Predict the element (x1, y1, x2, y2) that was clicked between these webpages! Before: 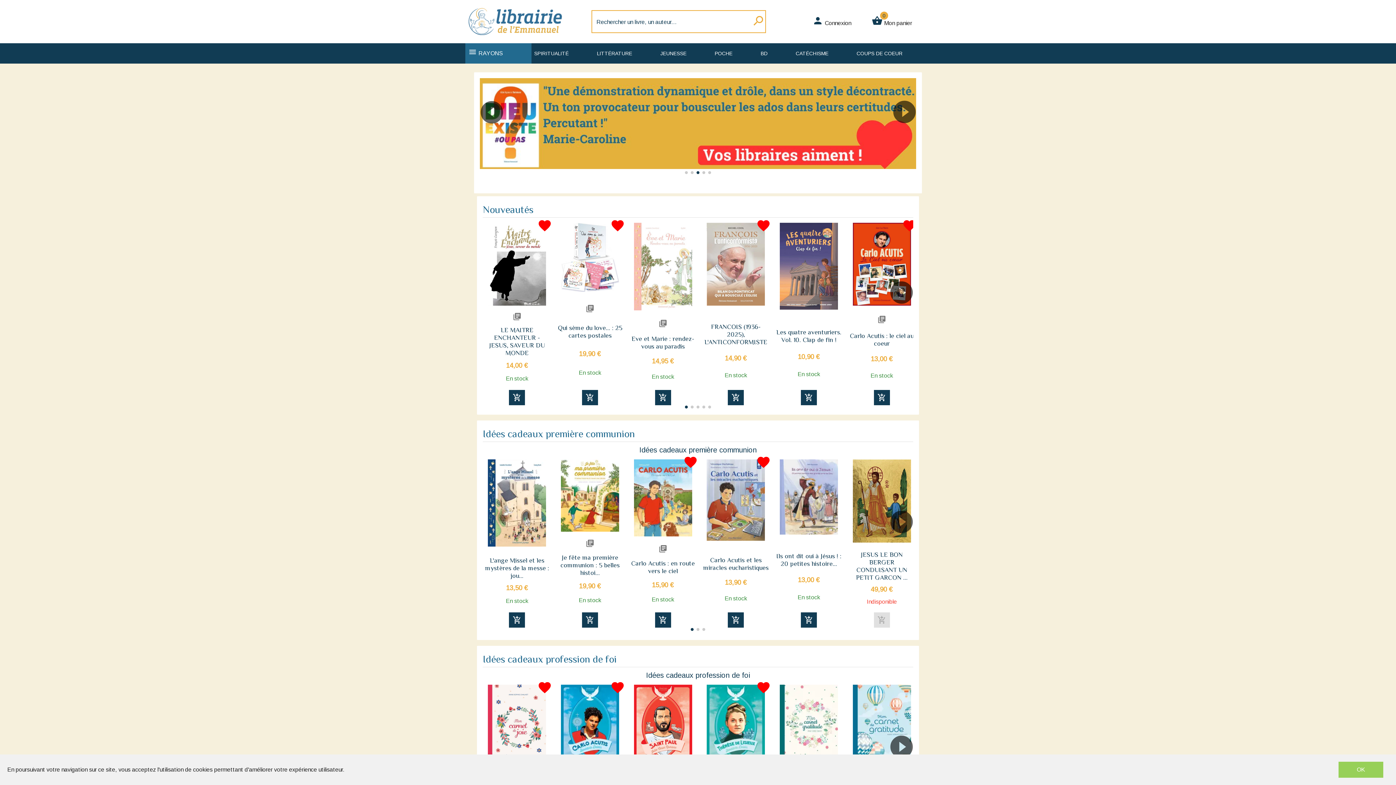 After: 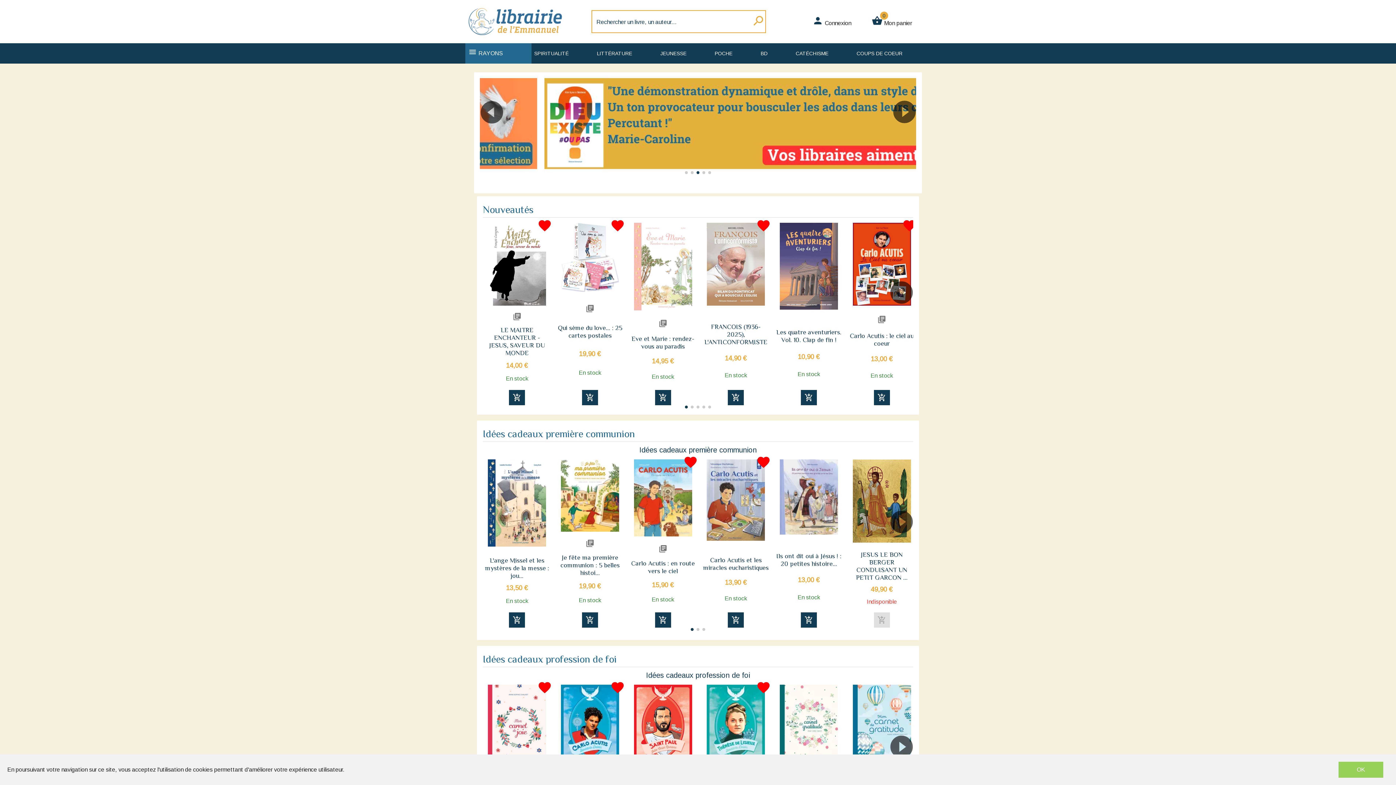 Action: bbox: (779, 222, 838, 312)